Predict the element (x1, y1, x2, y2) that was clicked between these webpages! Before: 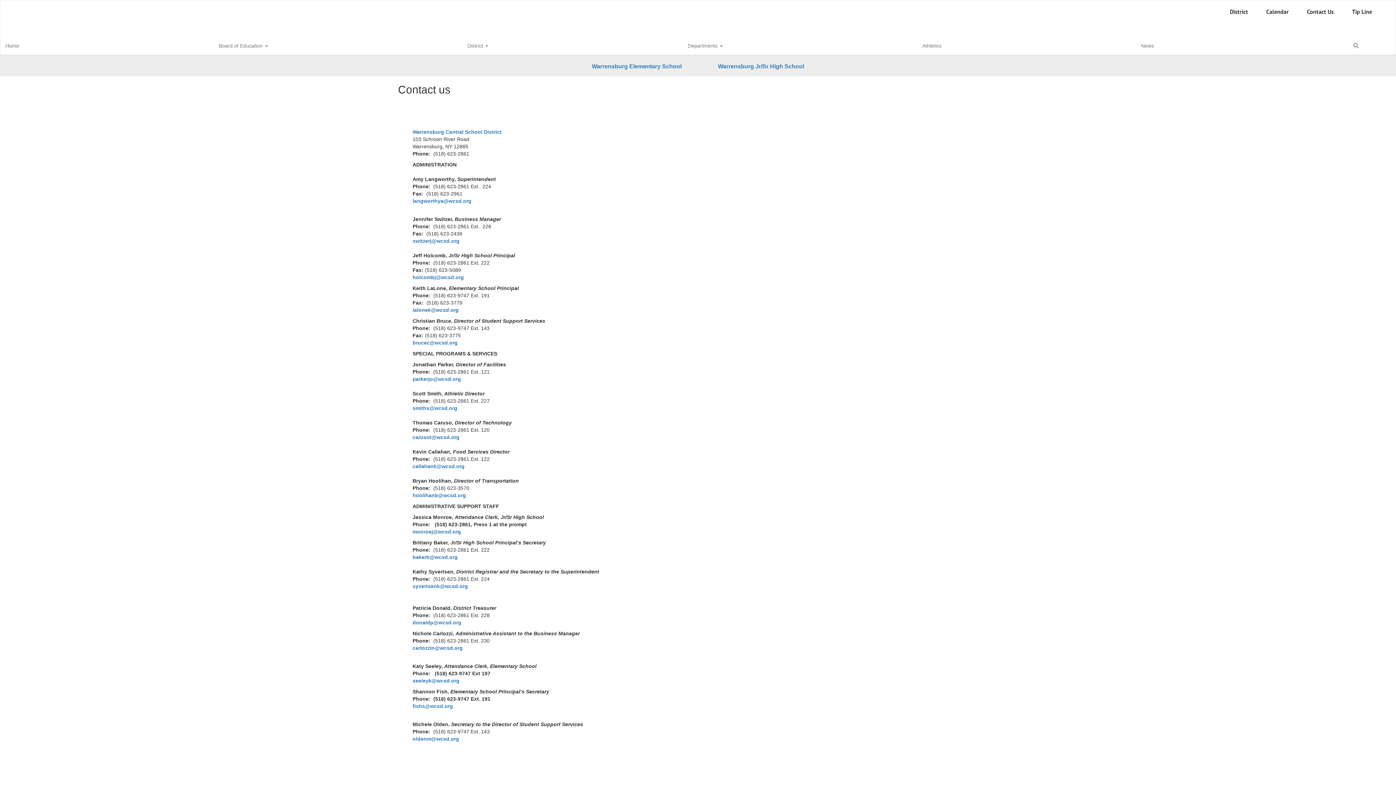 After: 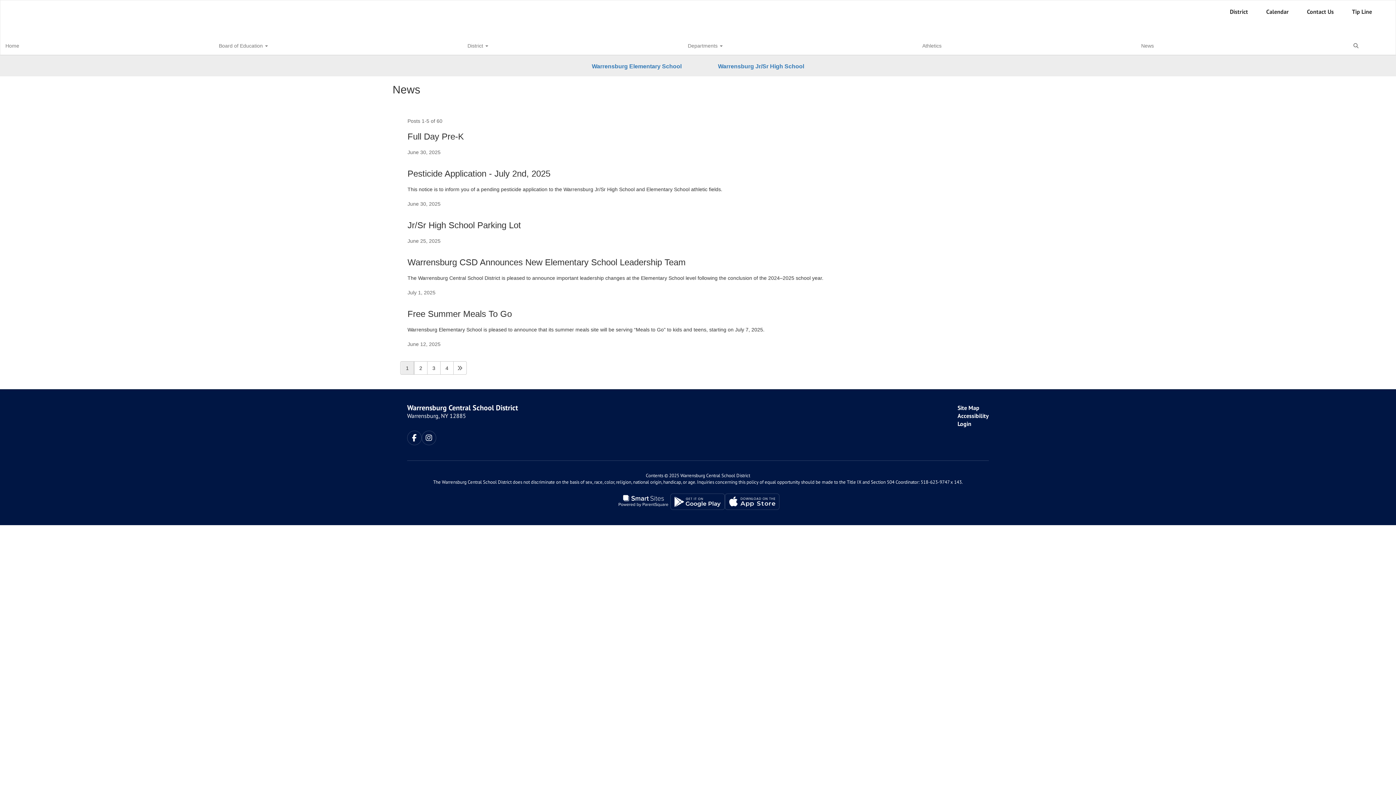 Action: bbox: (1136, 36, 1159, 54) label: News